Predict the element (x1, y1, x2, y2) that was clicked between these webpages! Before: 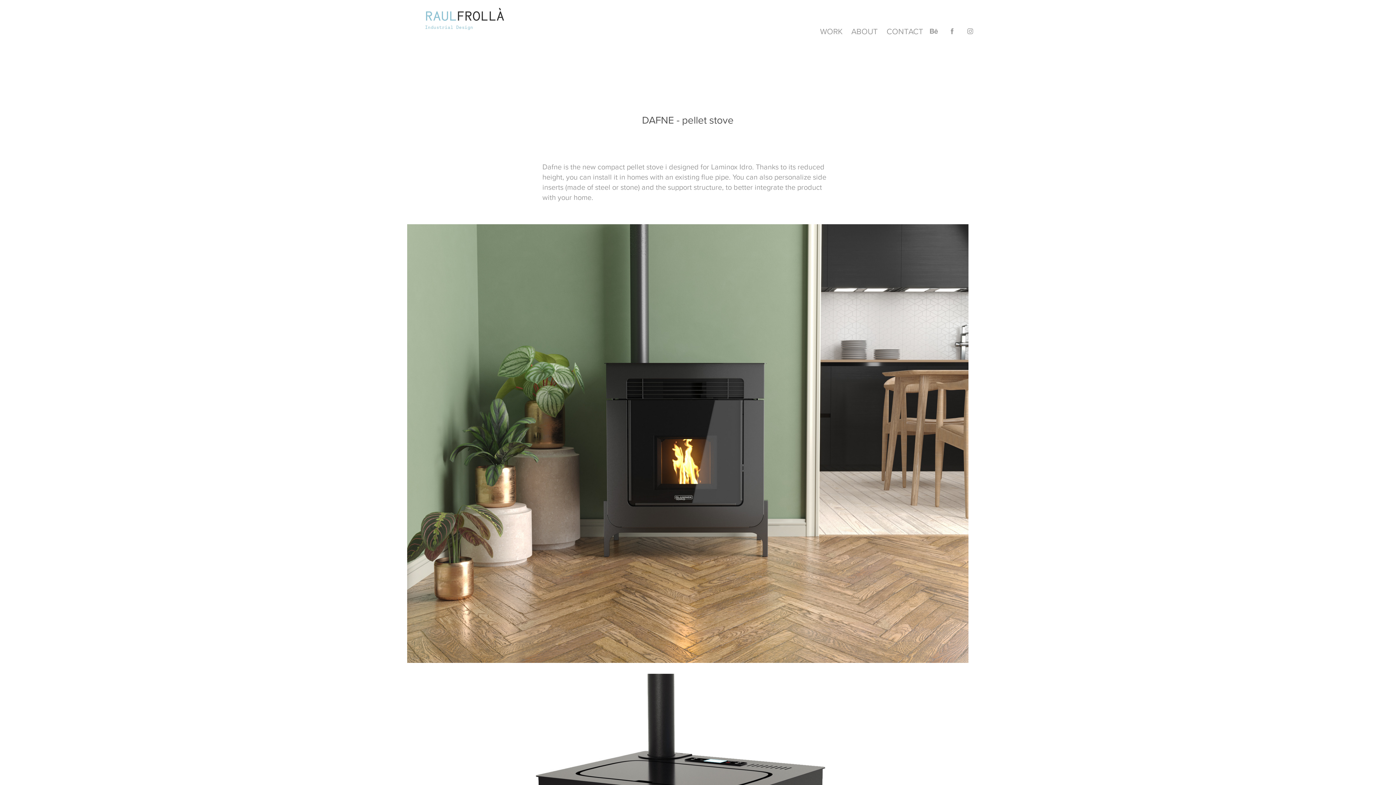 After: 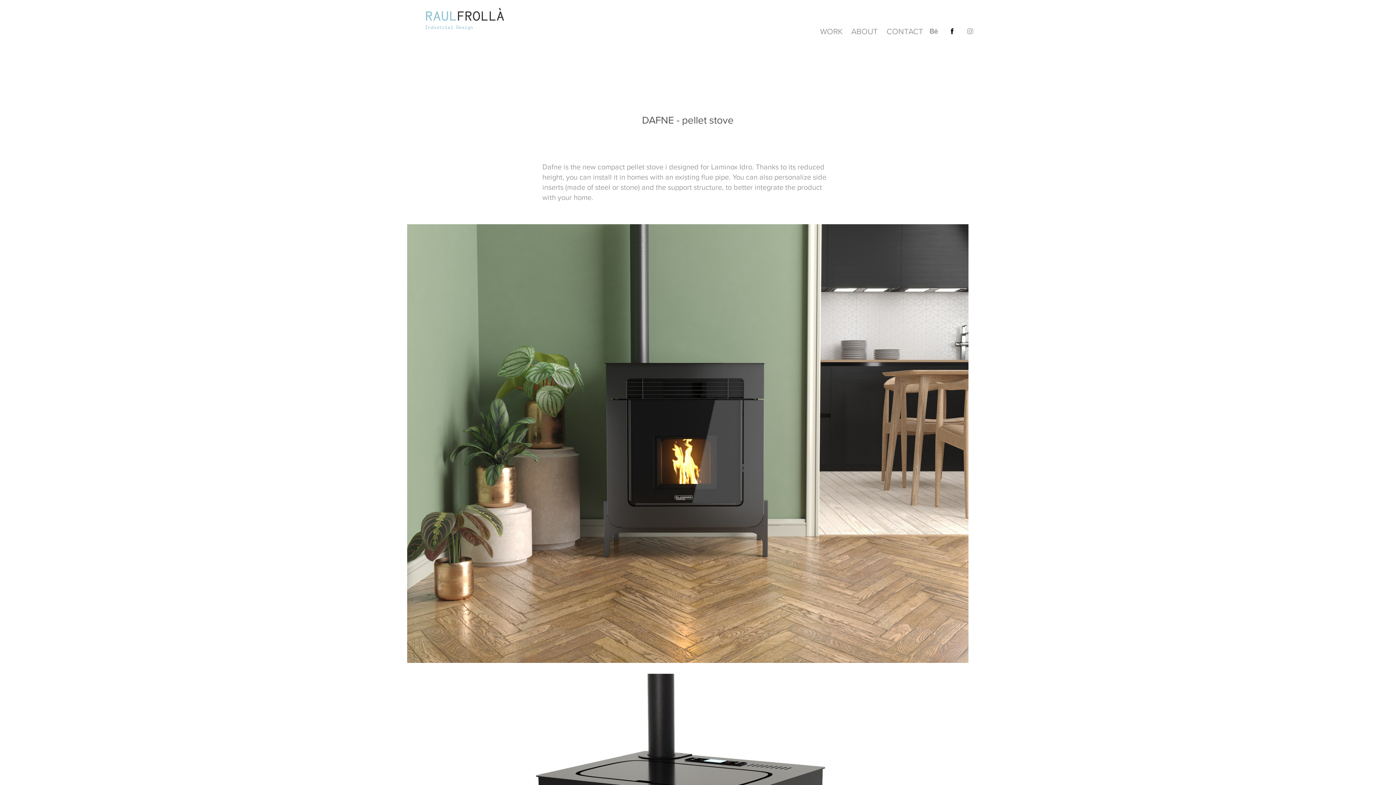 Action: bbox: (946, 25, 957, 36)